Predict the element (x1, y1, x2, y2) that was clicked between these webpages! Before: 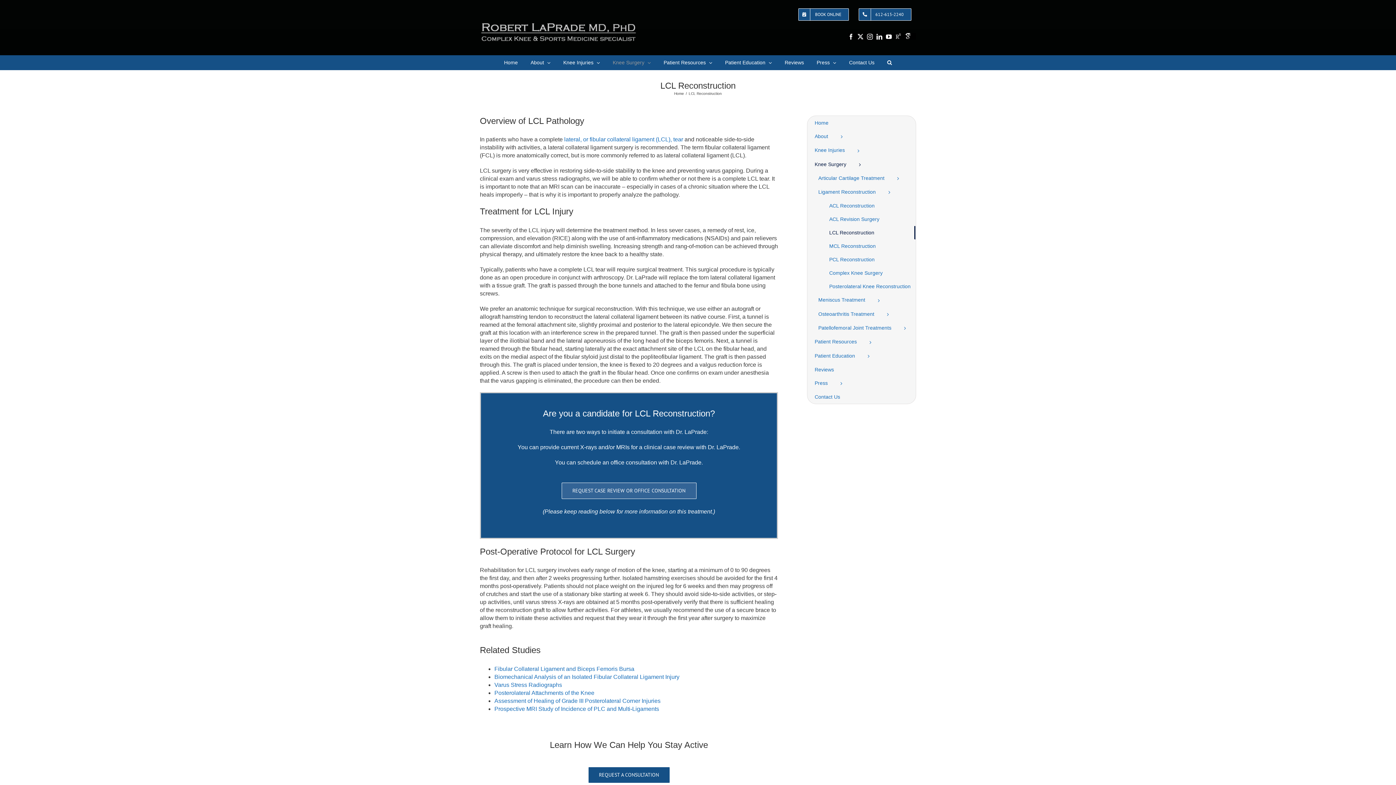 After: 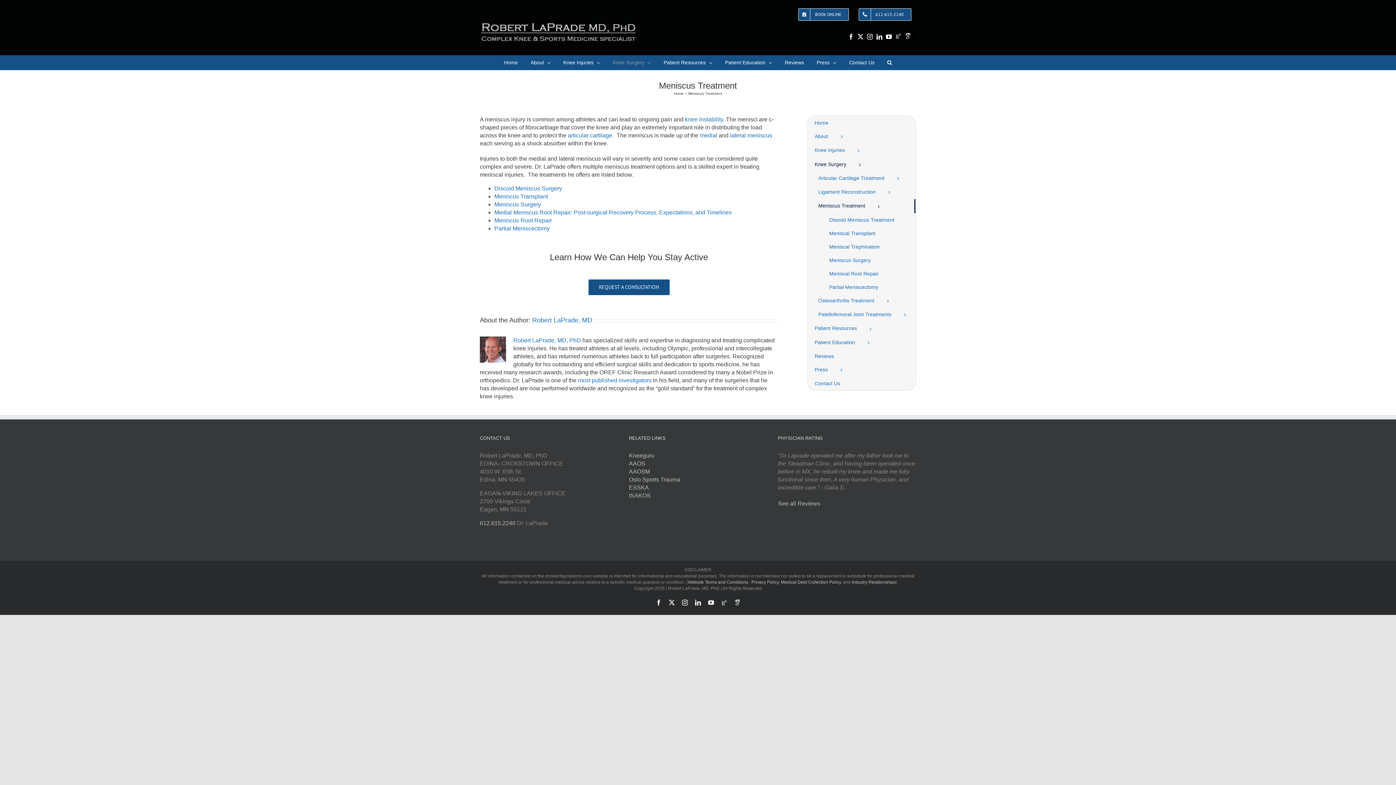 Action: bbox: (818, 293, 915, 307) label: Meniscus Treatment